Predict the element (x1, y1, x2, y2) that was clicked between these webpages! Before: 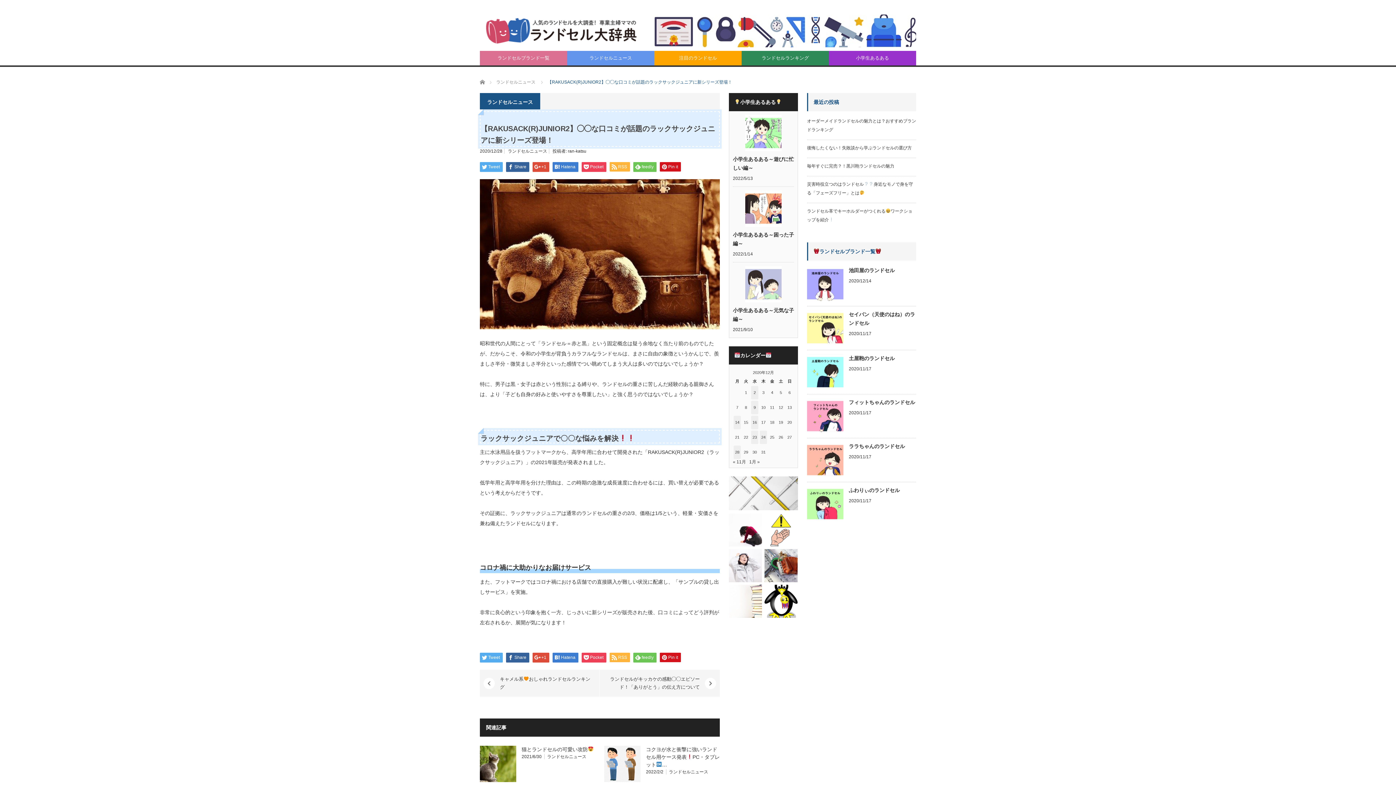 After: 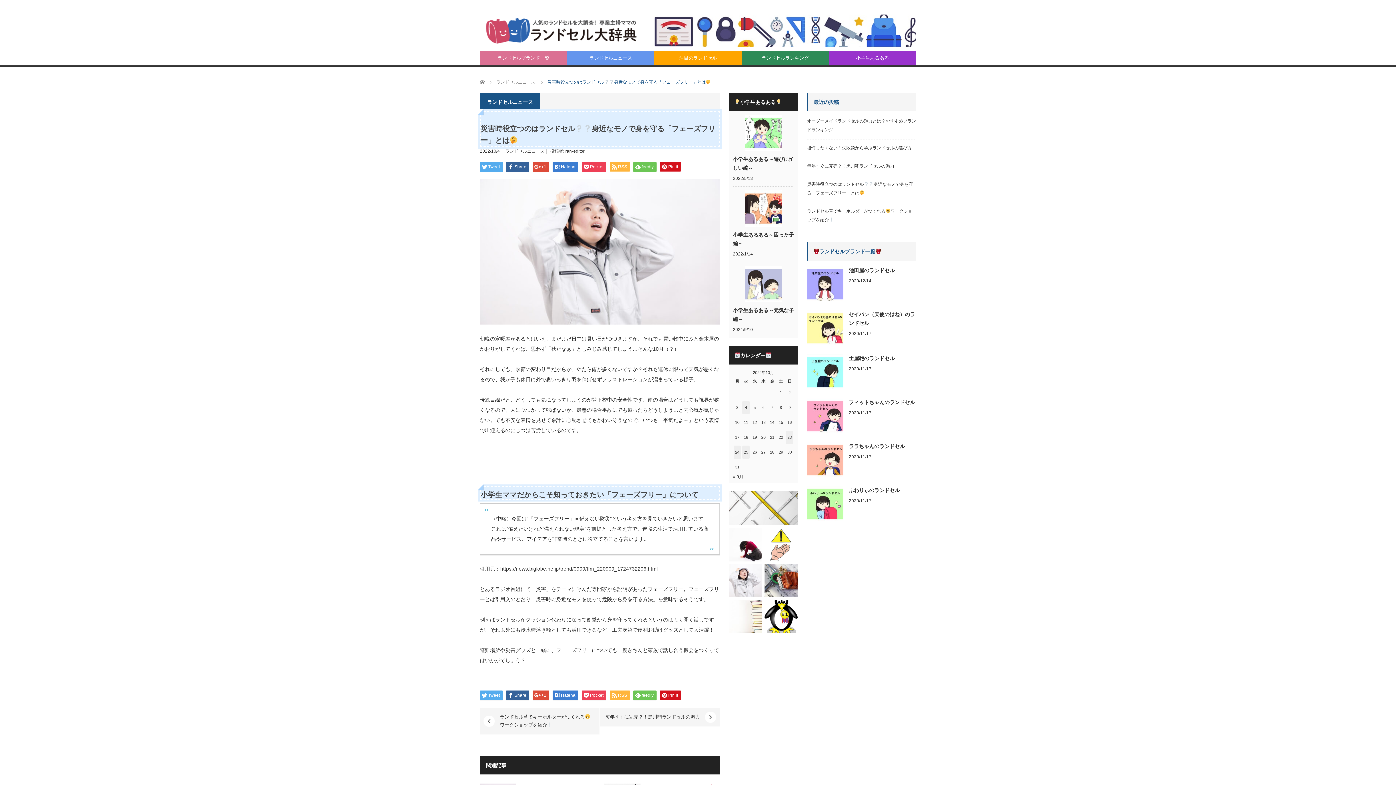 Action: bbox: (729, 549, 762, 582)